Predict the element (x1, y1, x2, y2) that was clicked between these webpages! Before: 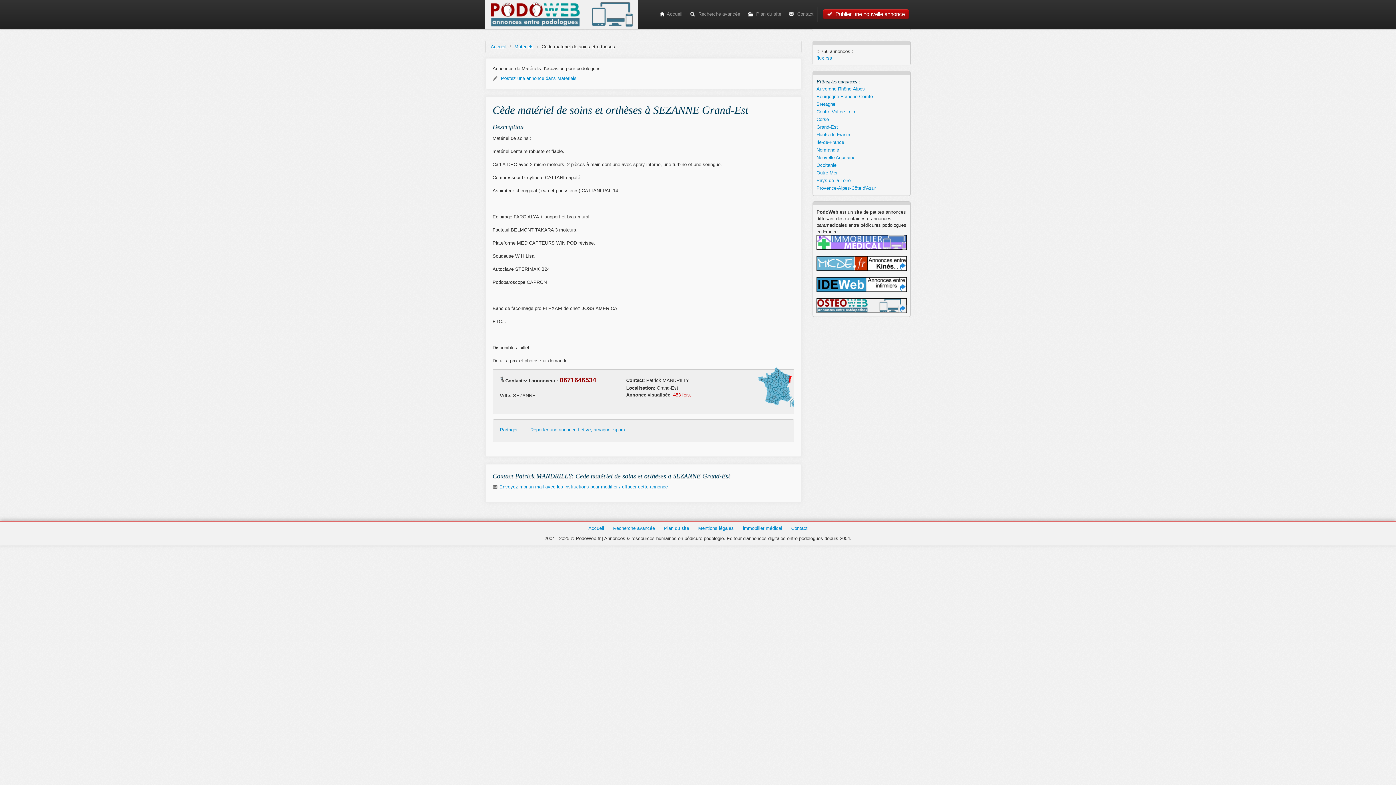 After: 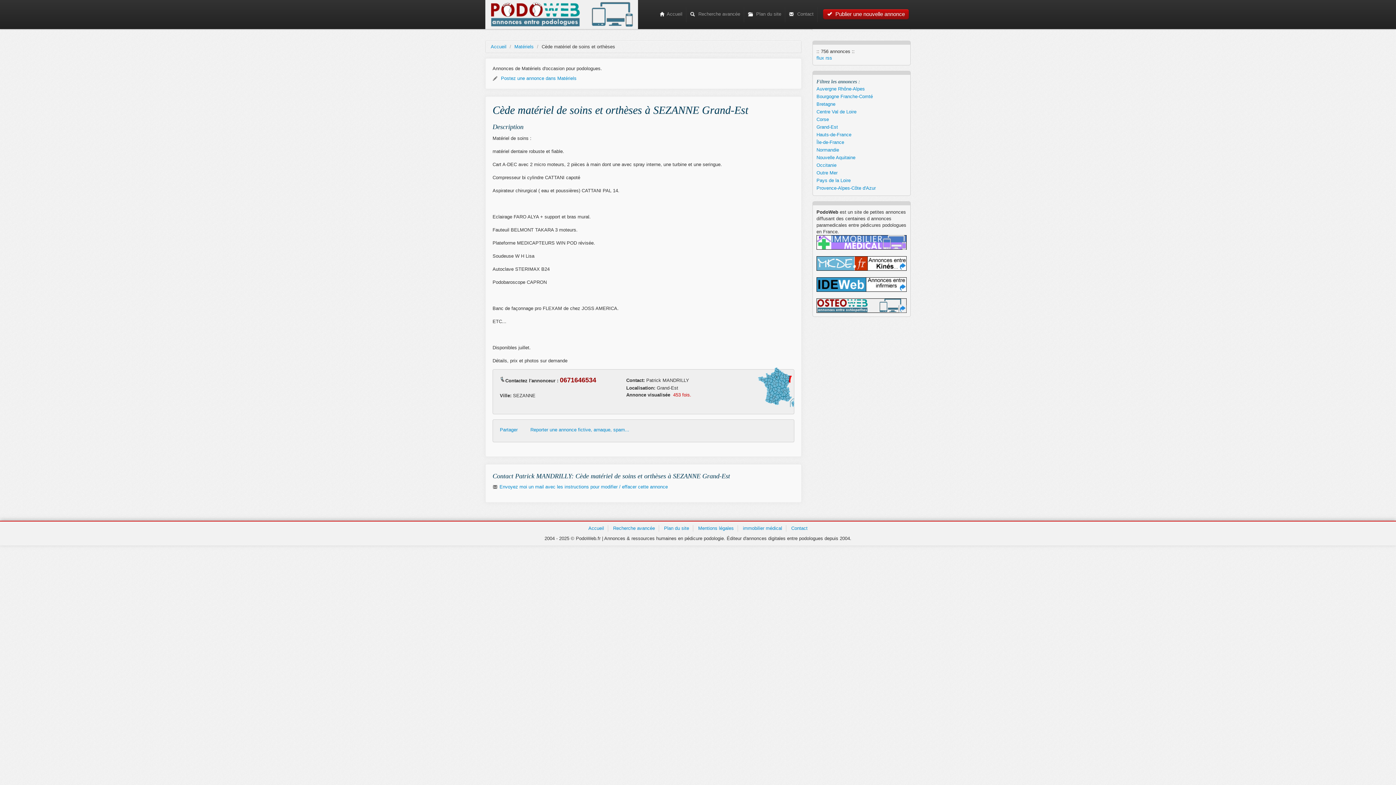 Action: bbox: (816, 235, 906, 249)